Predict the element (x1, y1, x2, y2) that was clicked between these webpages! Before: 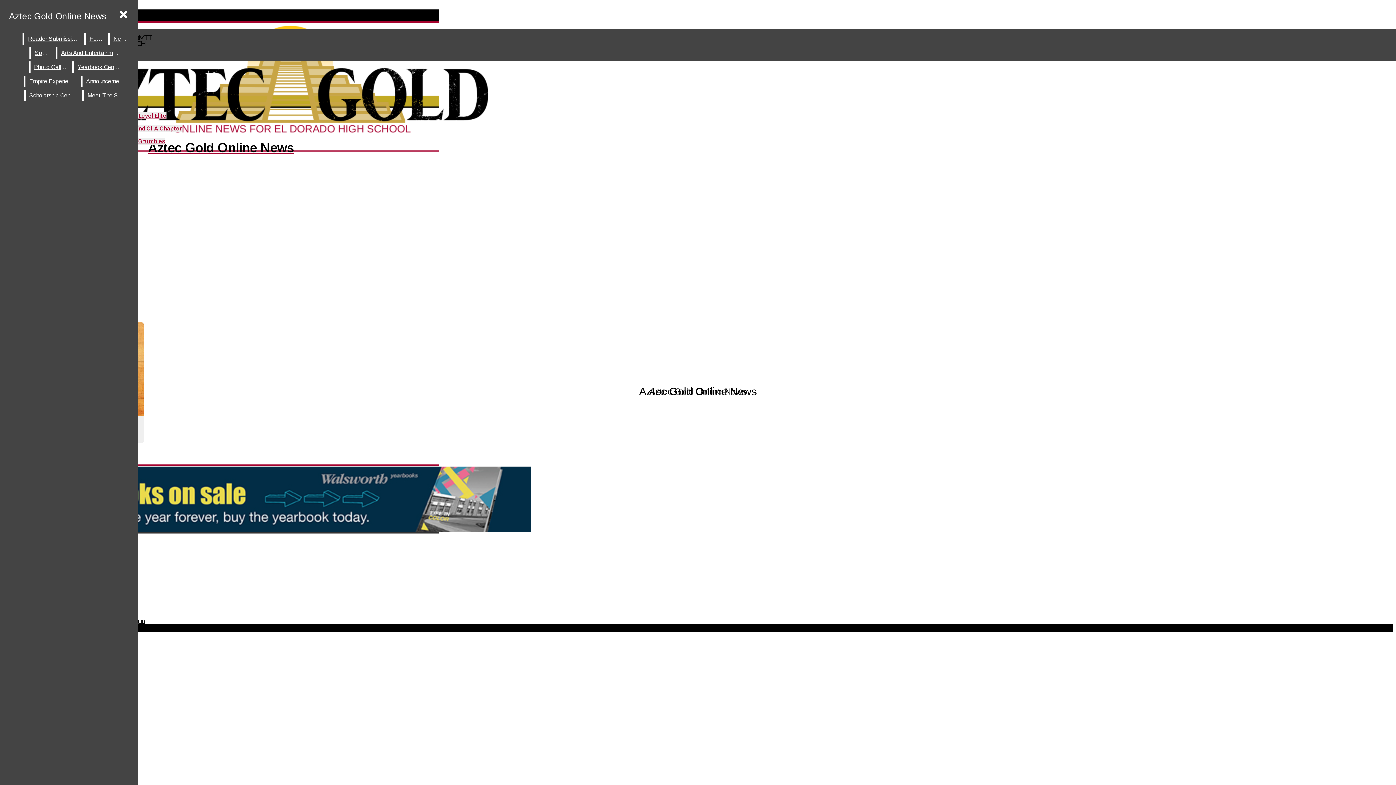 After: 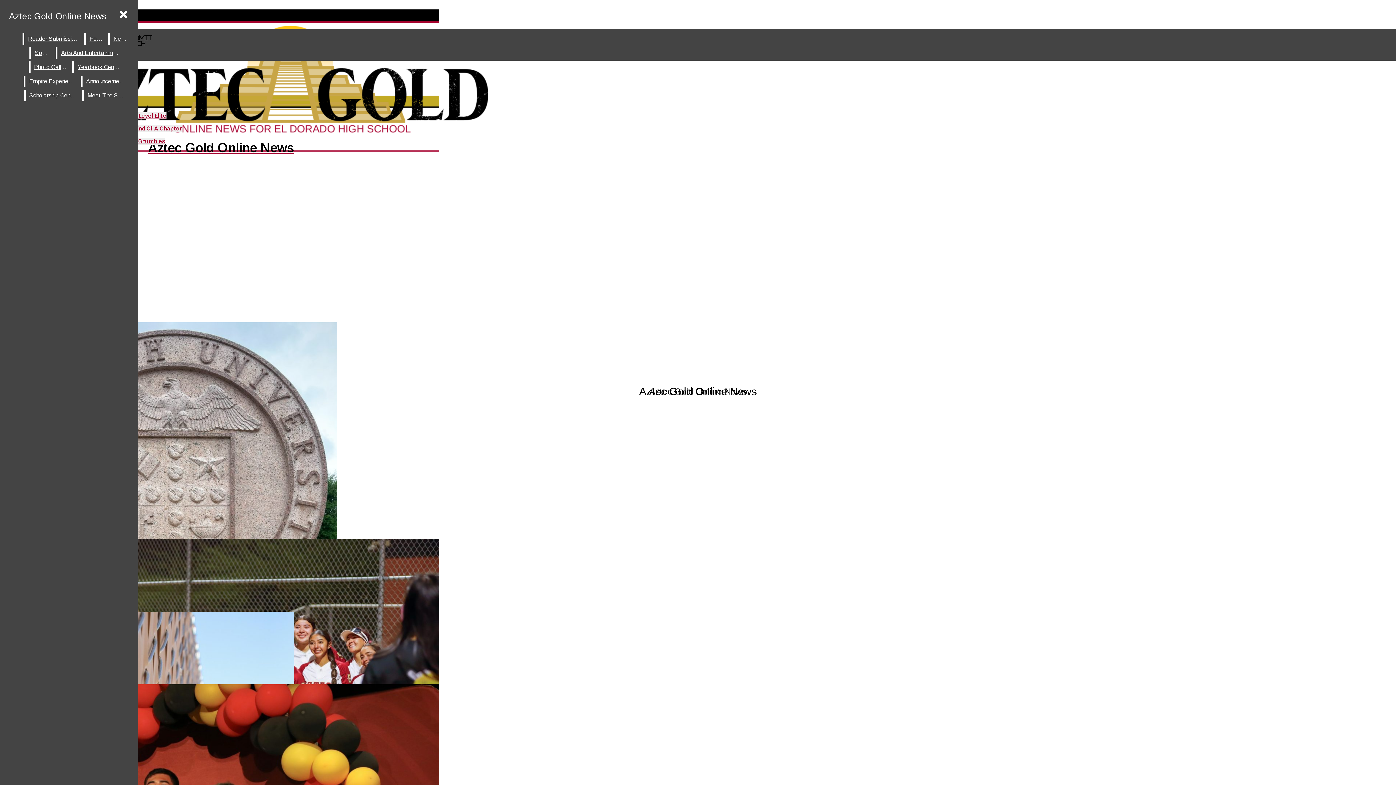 Action: label: Aztec Gold Online News bbox: (5, 7, 109, 24)